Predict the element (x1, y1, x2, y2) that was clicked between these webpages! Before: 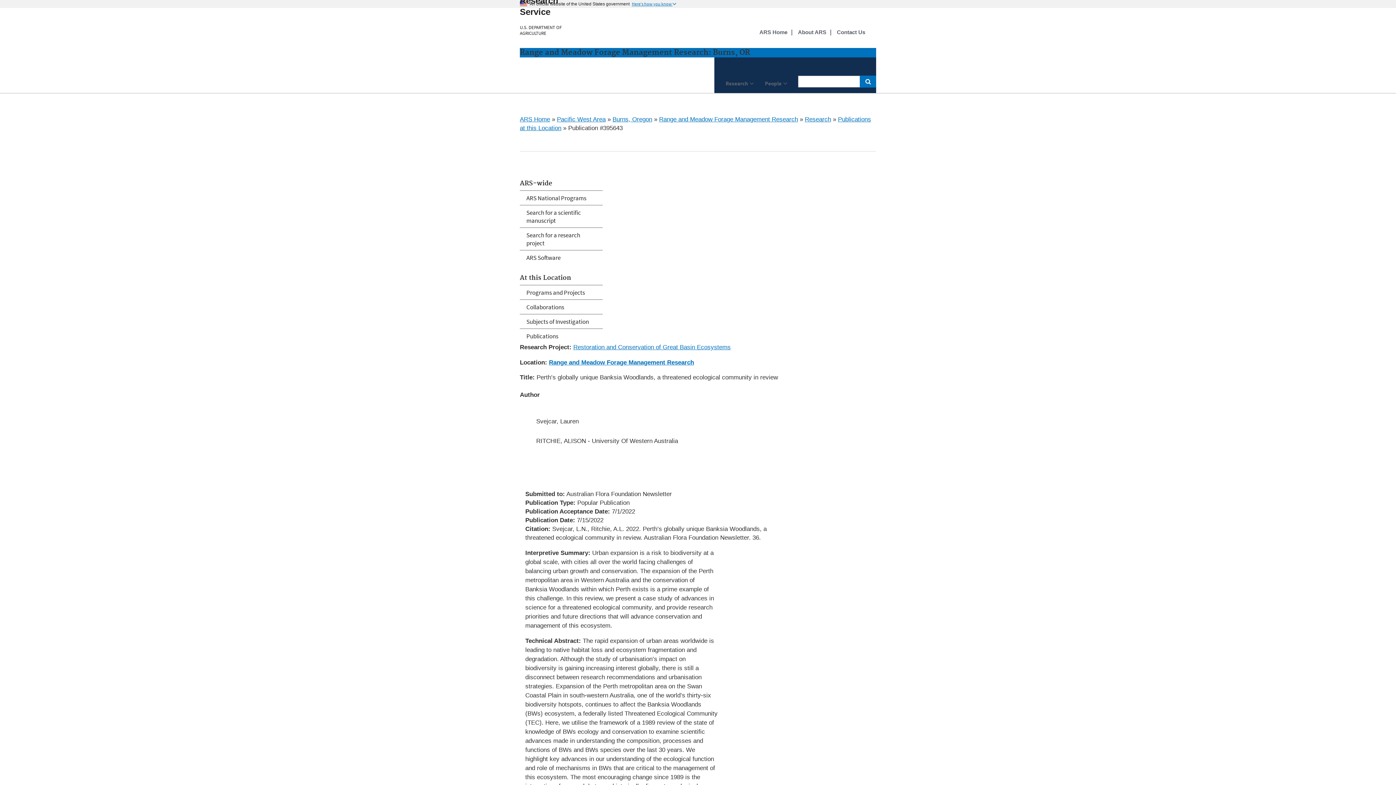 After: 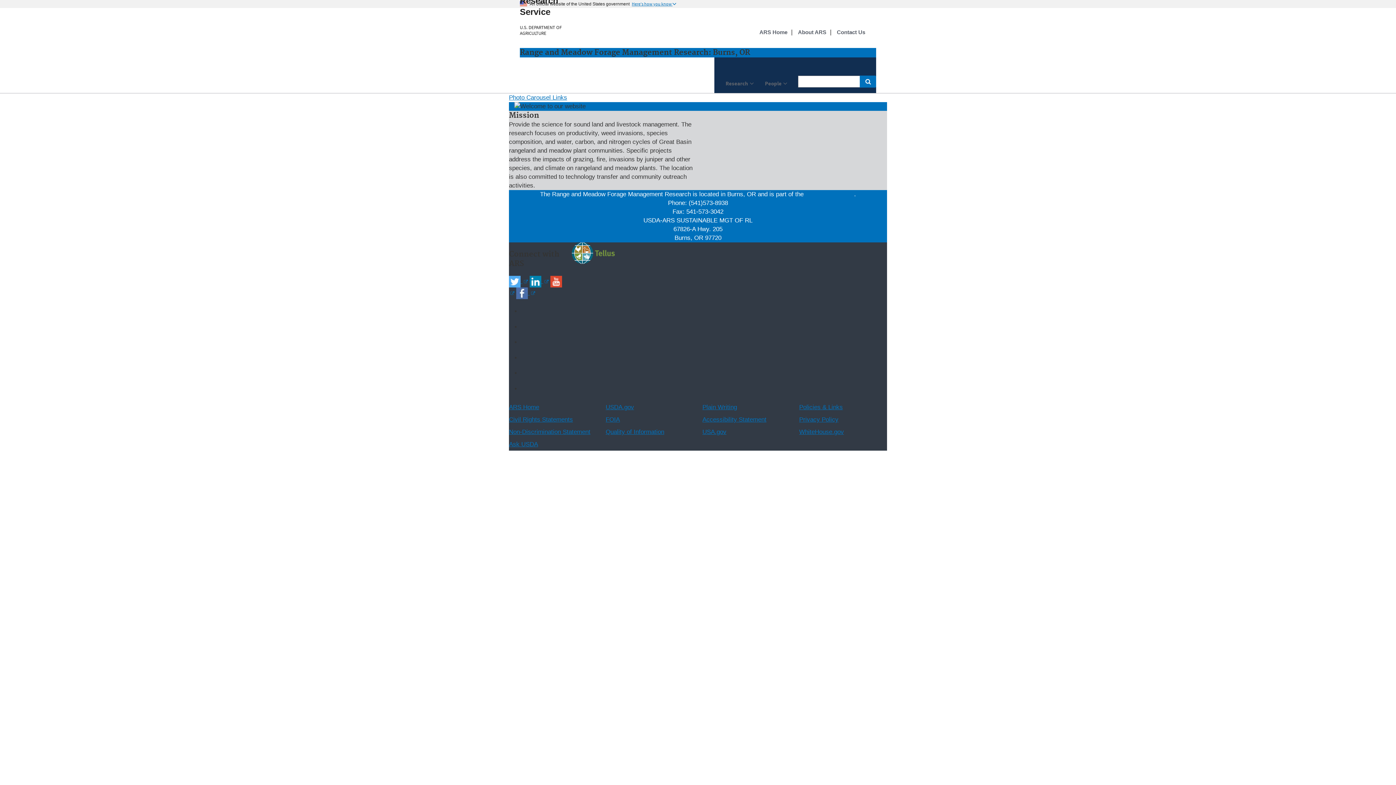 Action: label: Range and Meadow Forage Management Research bbox: (549, 359, 694, 366)